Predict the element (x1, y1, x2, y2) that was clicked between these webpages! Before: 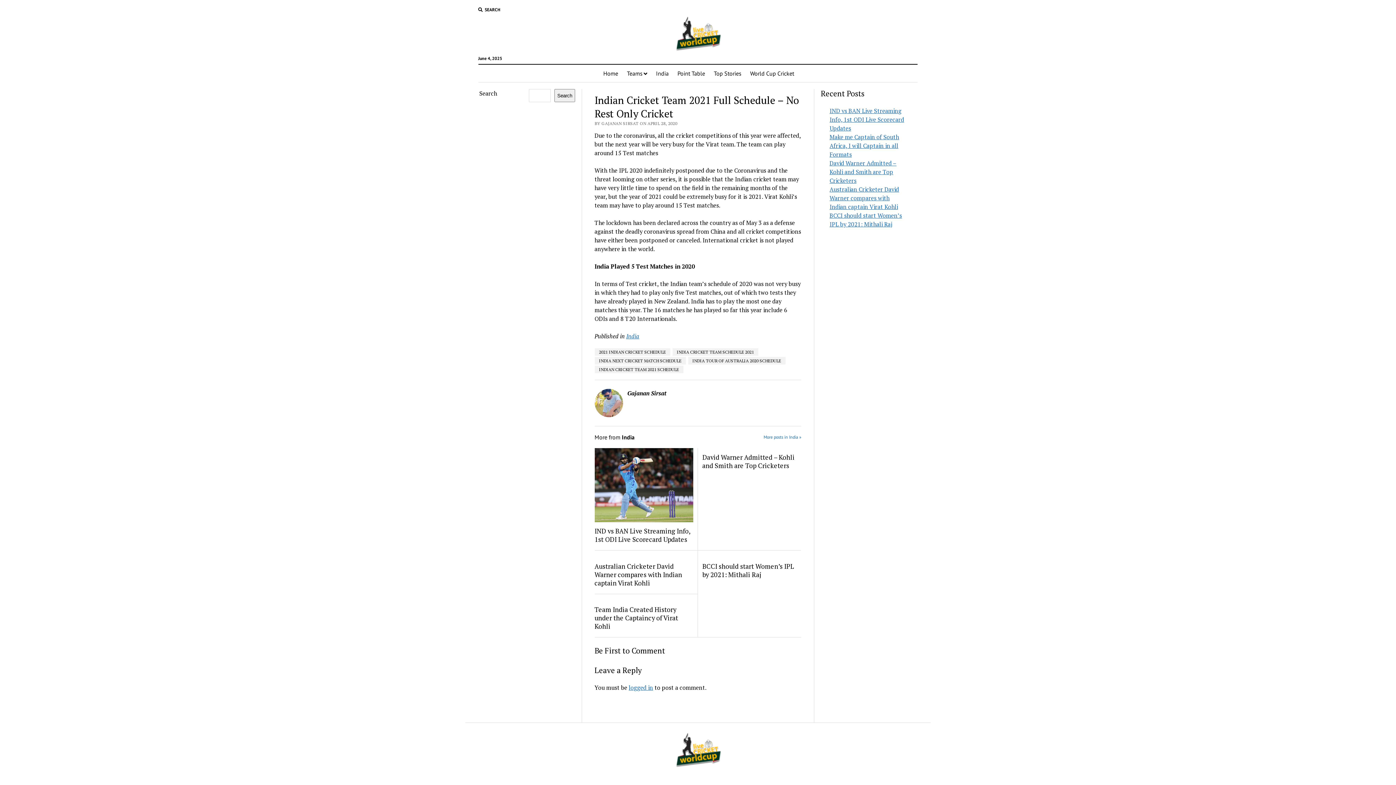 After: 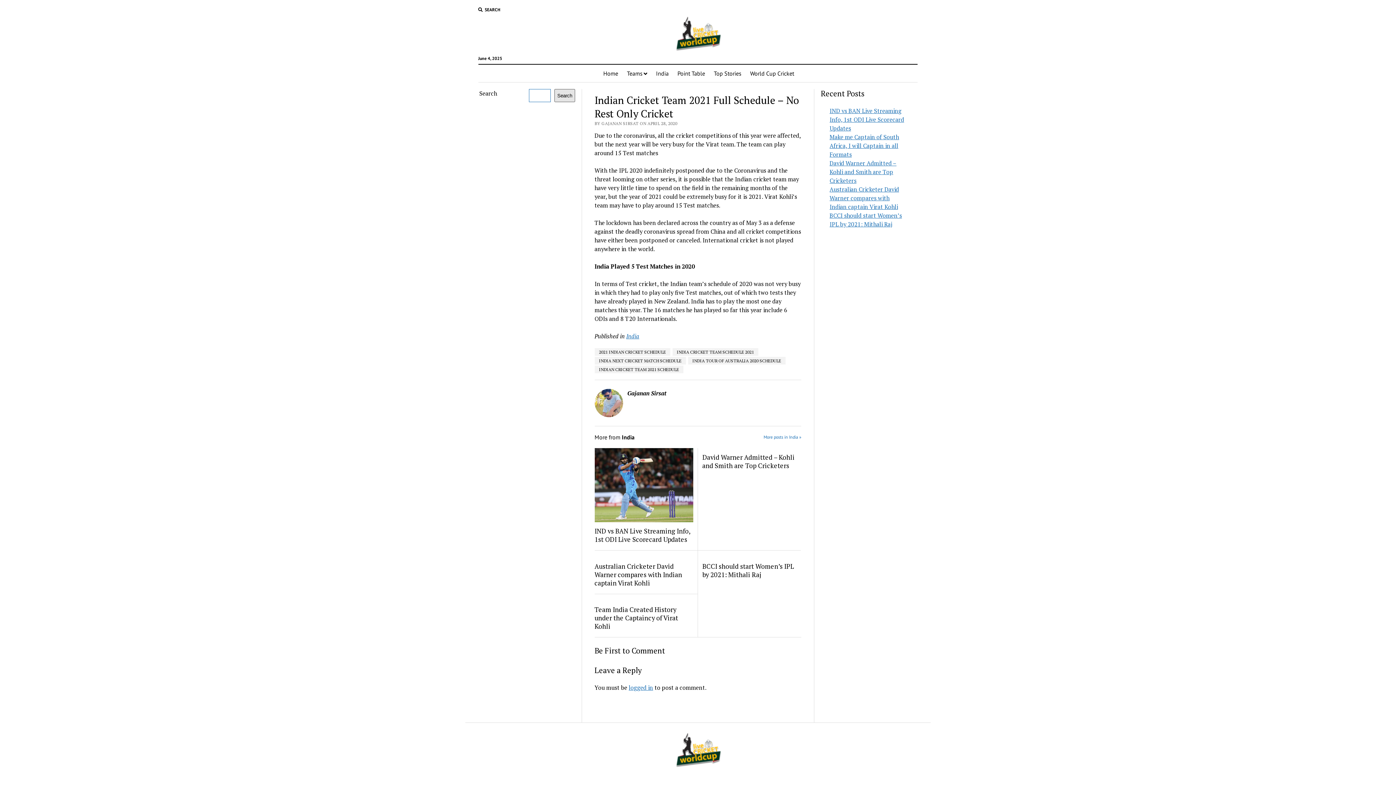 Action: label: Search bbox: (554, 89, 575, 102)